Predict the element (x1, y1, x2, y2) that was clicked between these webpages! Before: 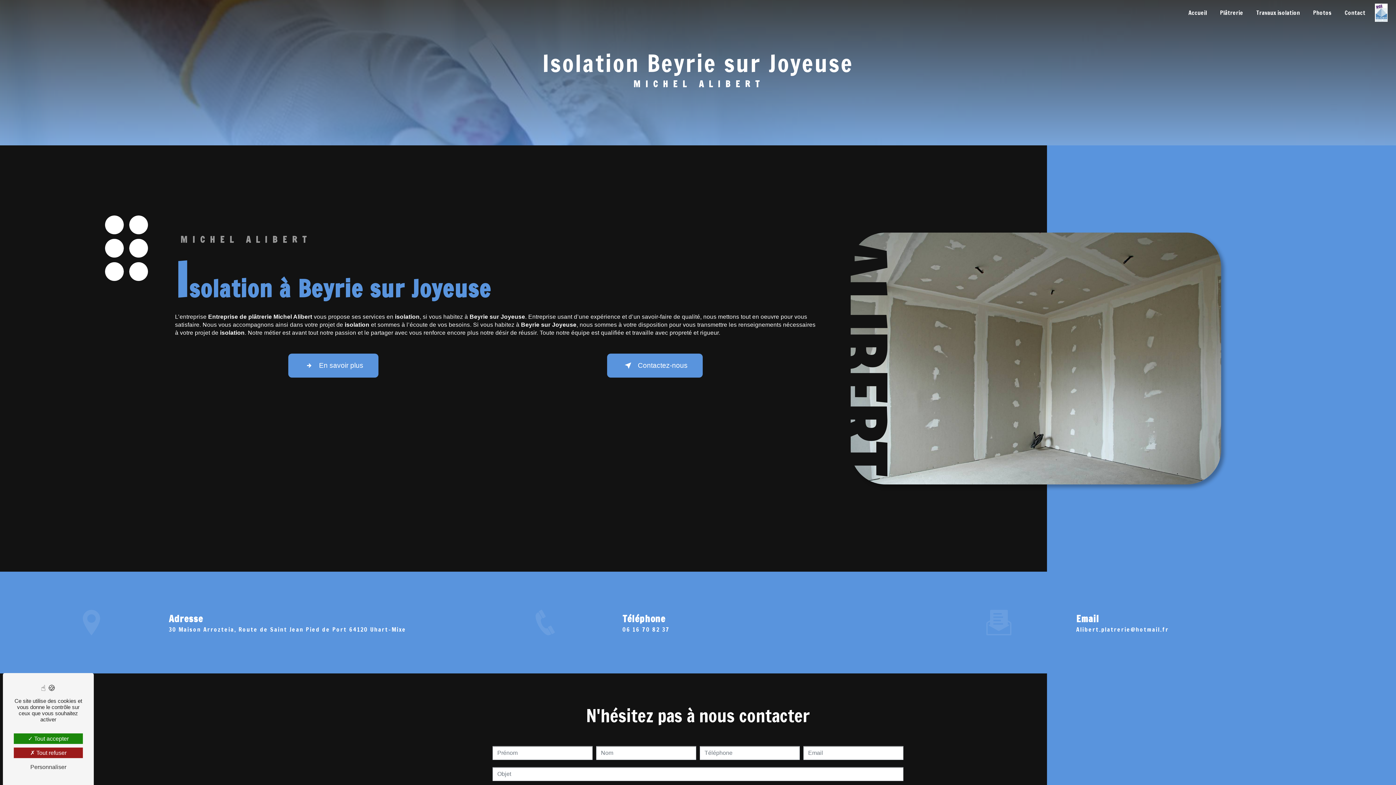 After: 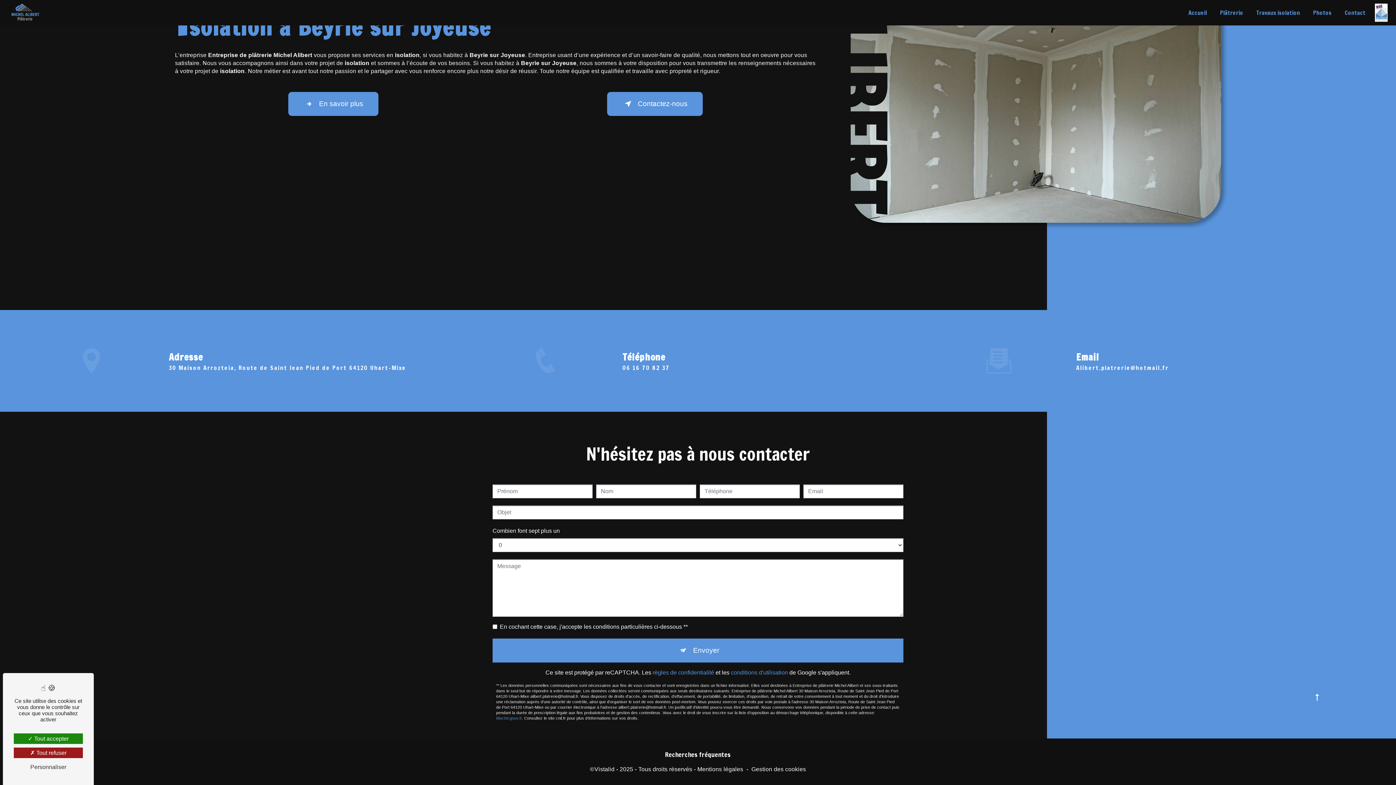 Action: bbox: (607, 353, 702, 377) label: Contactez-nous